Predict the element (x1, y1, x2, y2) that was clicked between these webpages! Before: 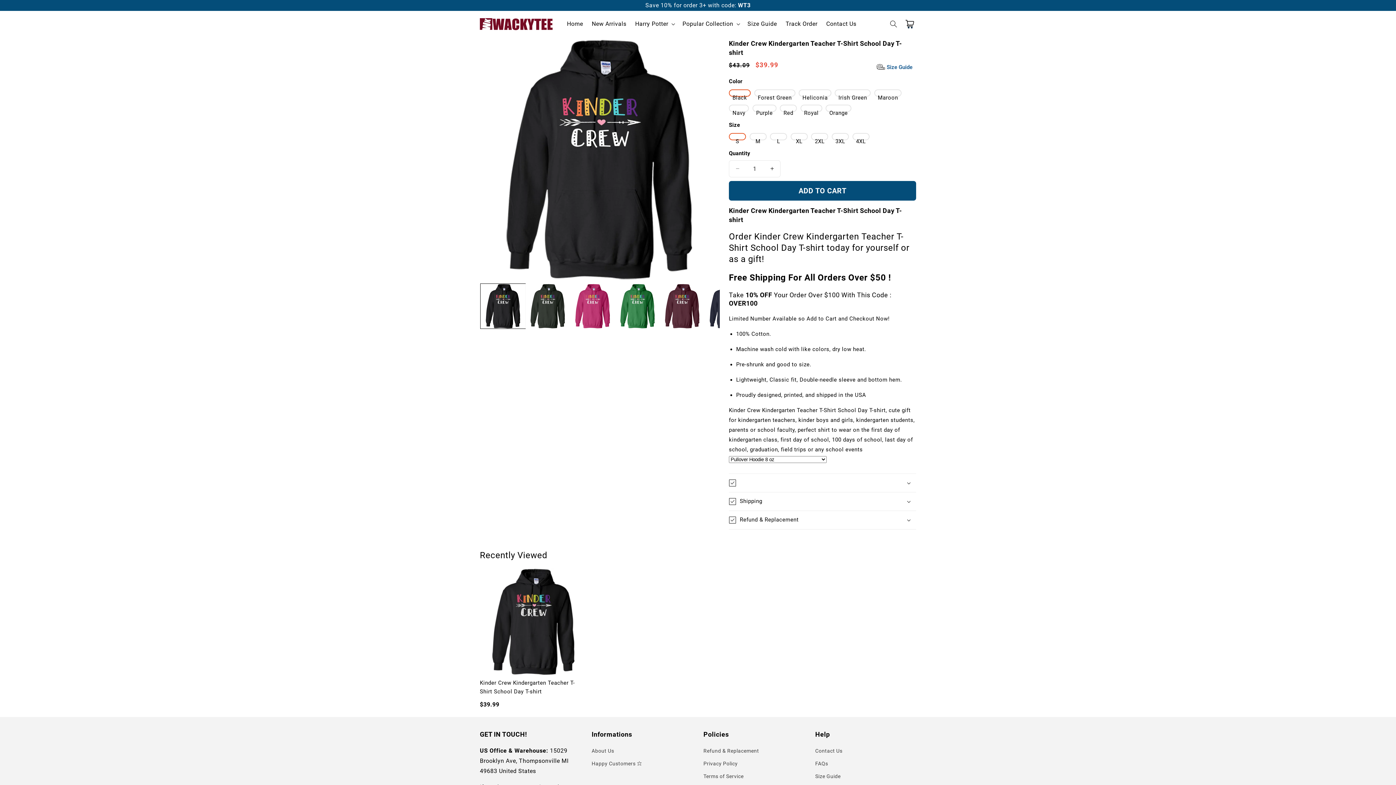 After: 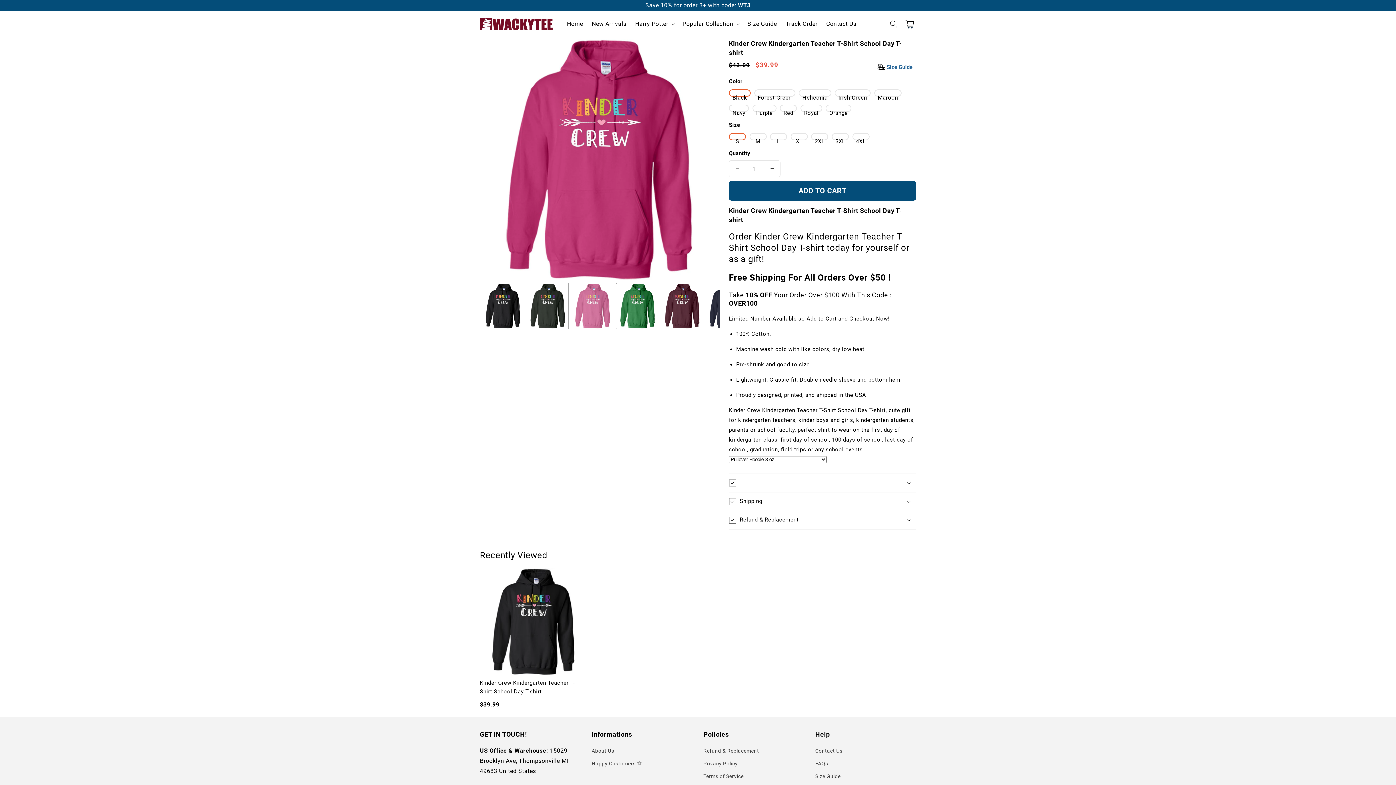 Action: label: Load image 3 in gallery view bbox: (570, 283, 615, 328)